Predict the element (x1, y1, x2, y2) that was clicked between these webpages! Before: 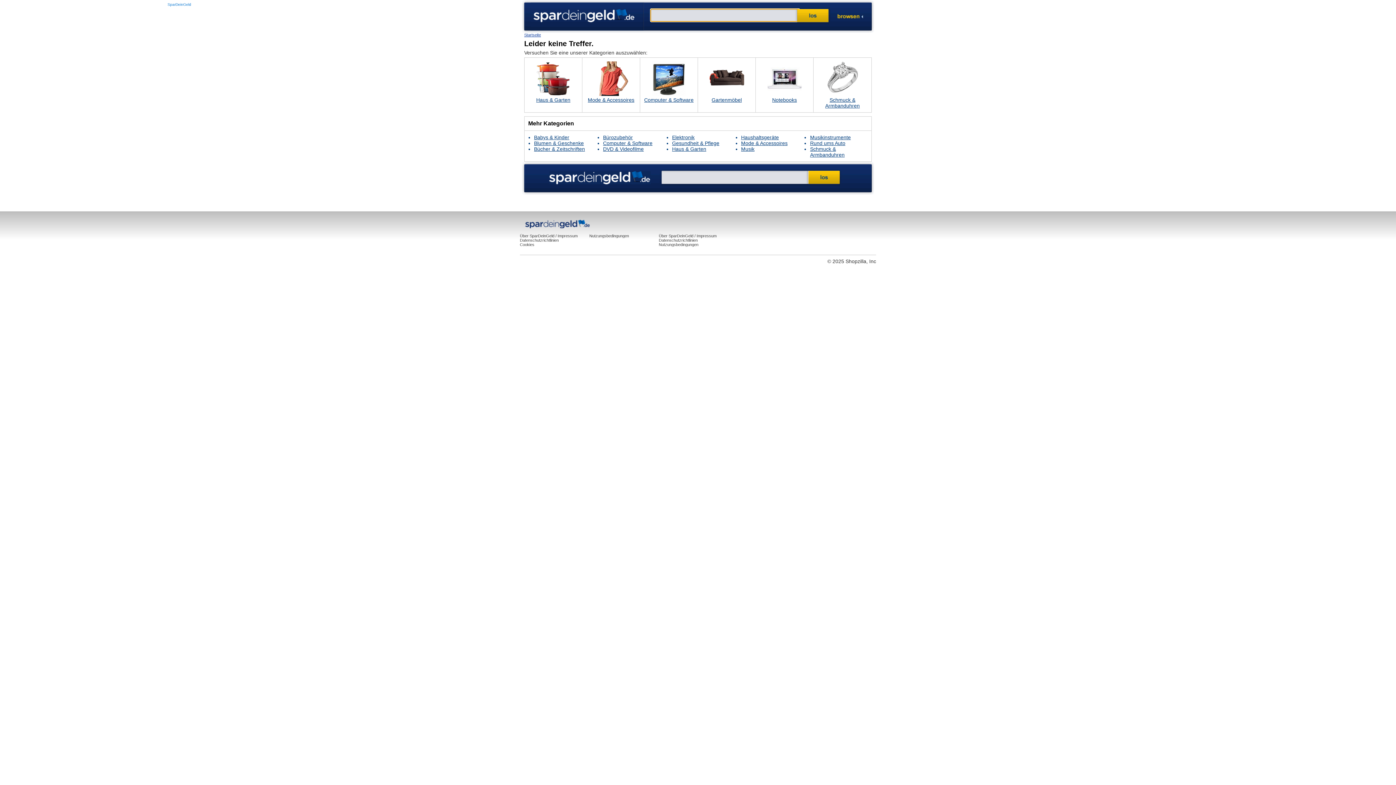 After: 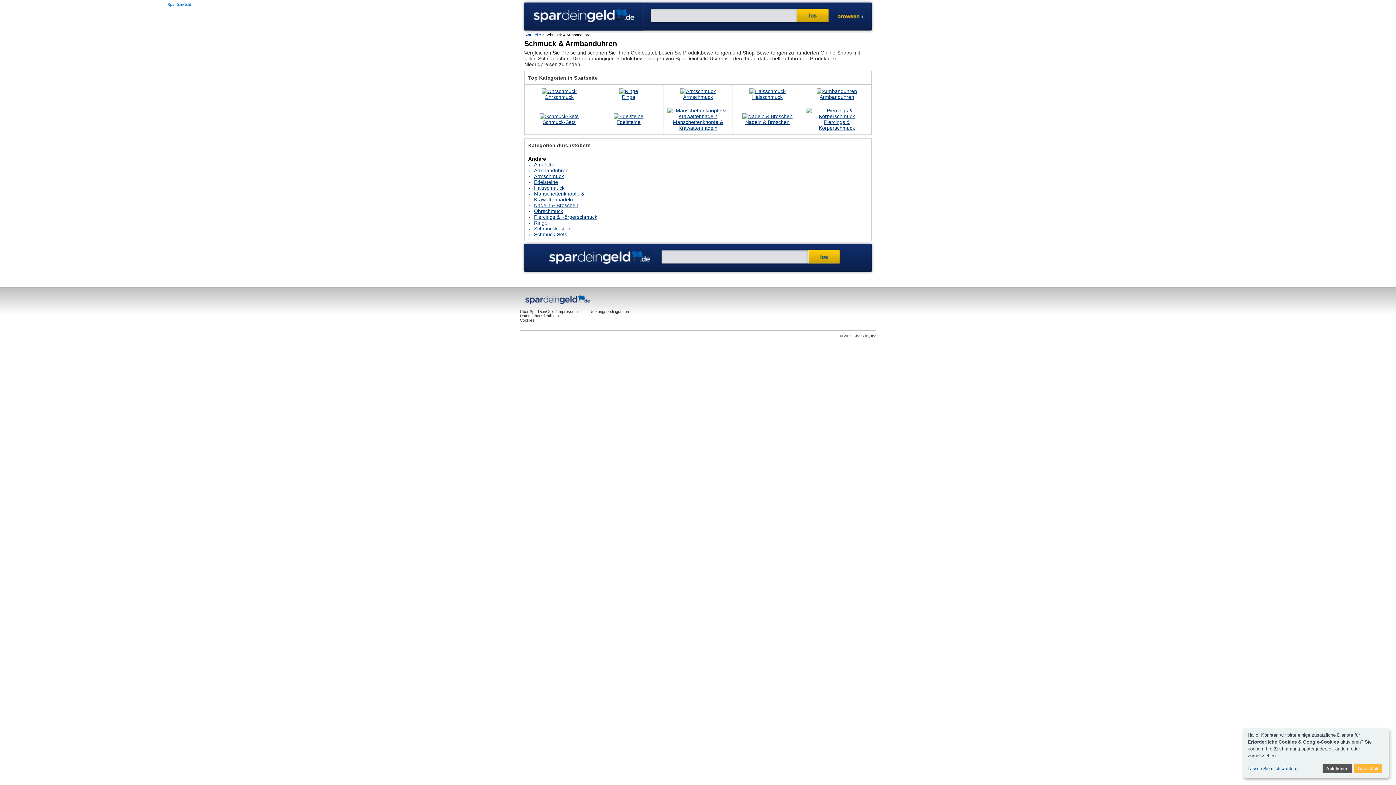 Action: bbox: (813, 57, 871, 97)